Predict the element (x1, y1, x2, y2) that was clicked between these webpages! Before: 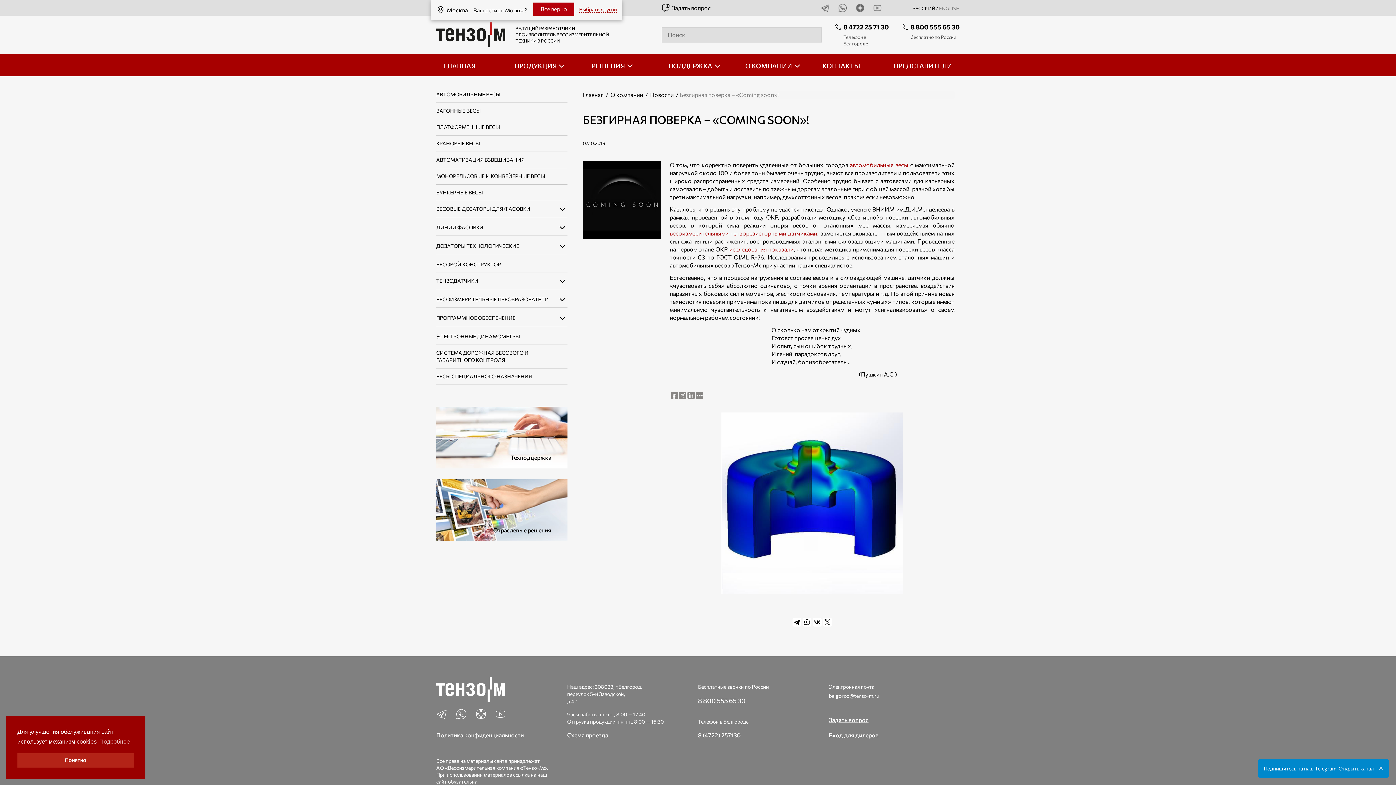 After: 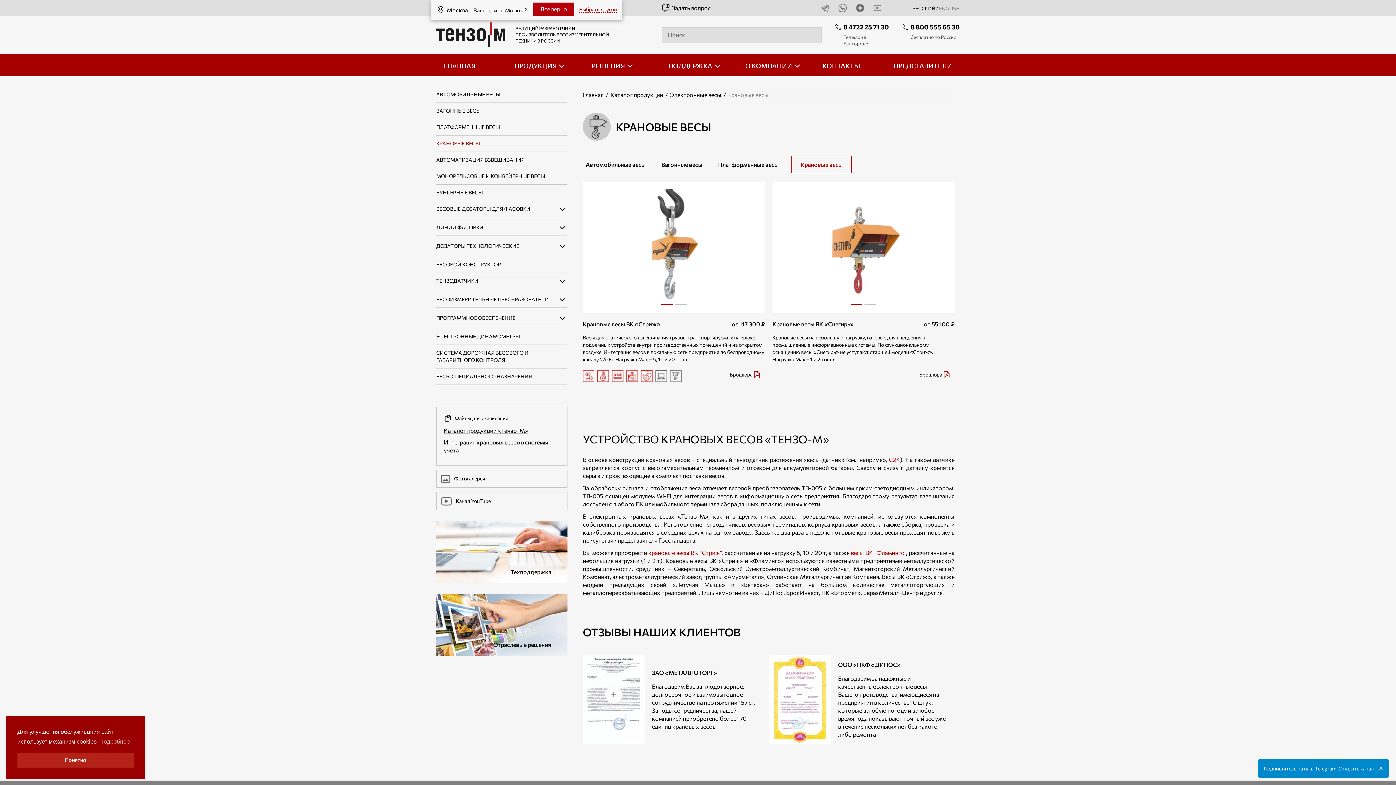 Action: label: КРАНОВЫЕ ВЕСЫ bbox: (436, 140, 480, 146)